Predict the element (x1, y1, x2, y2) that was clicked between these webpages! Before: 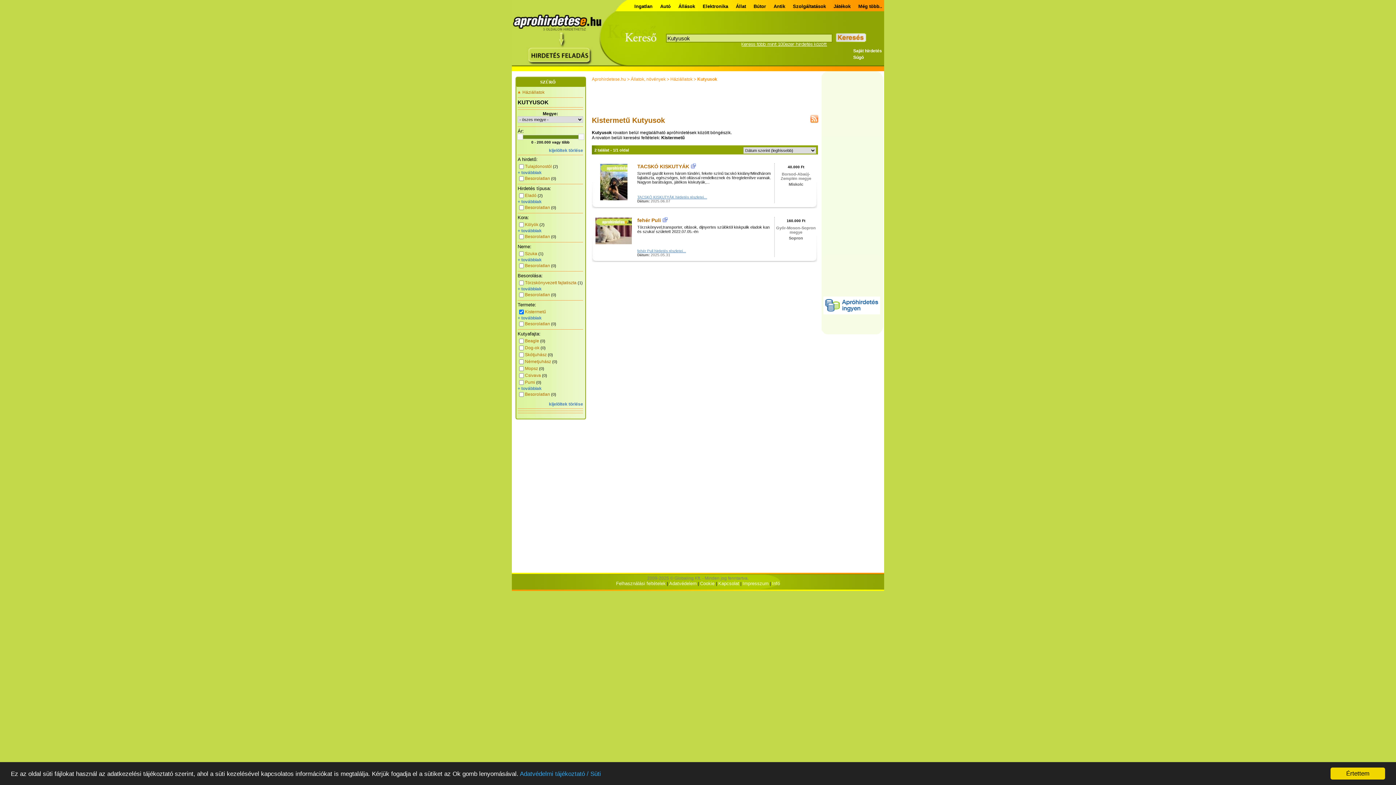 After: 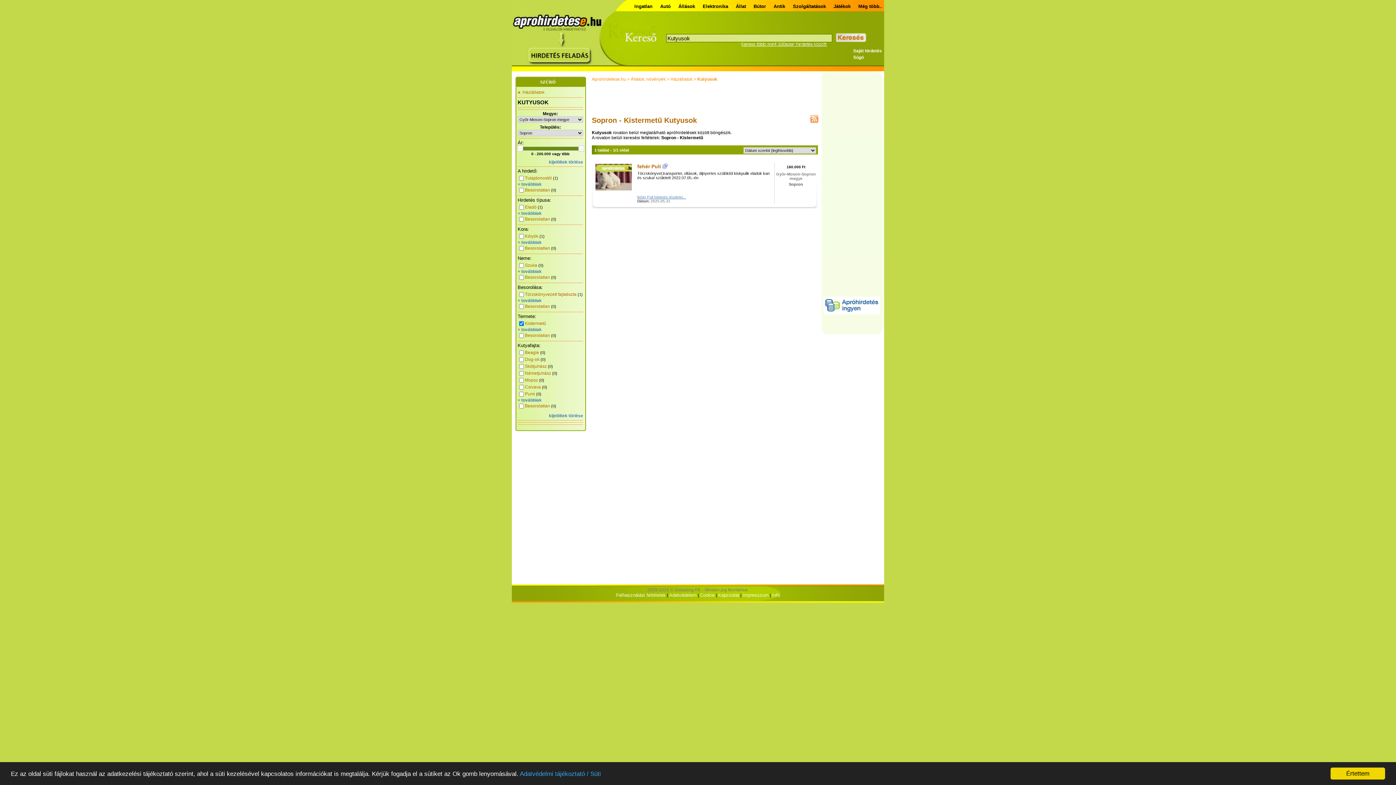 Action: label: Sopron bbox: (789, 236, 803, 240)